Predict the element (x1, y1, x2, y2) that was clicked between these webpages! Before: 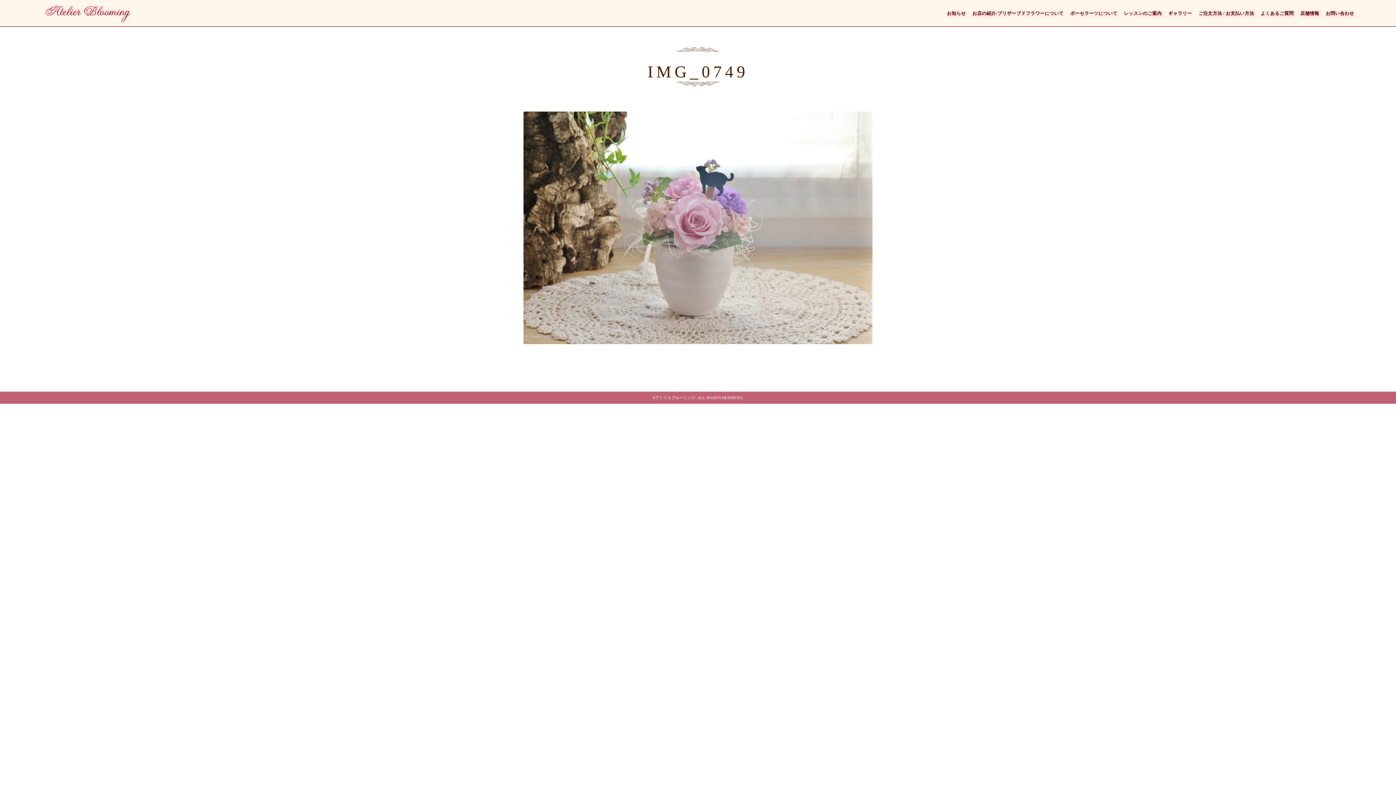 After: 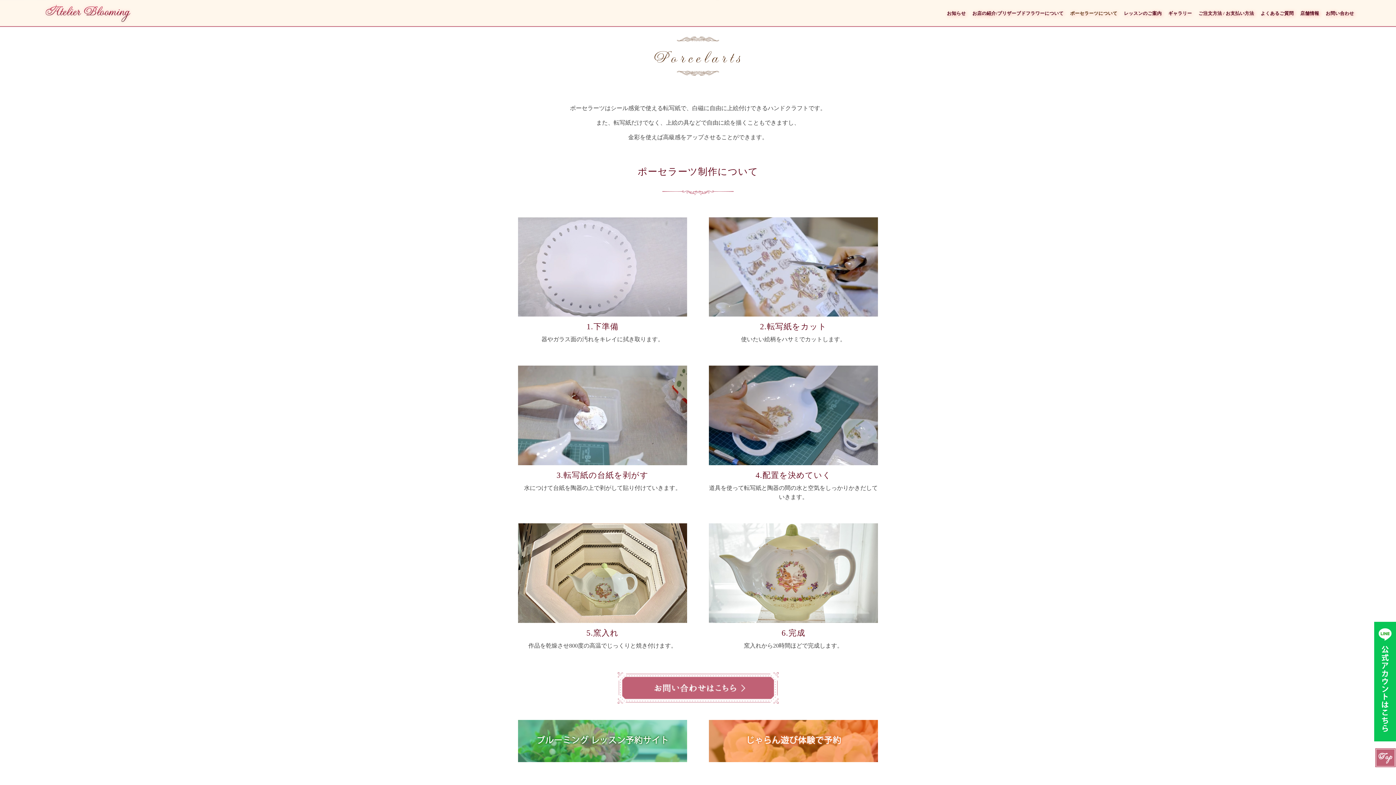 Action: bbox: (1070, 10, 1117, 16) label: ポーセラーツについて